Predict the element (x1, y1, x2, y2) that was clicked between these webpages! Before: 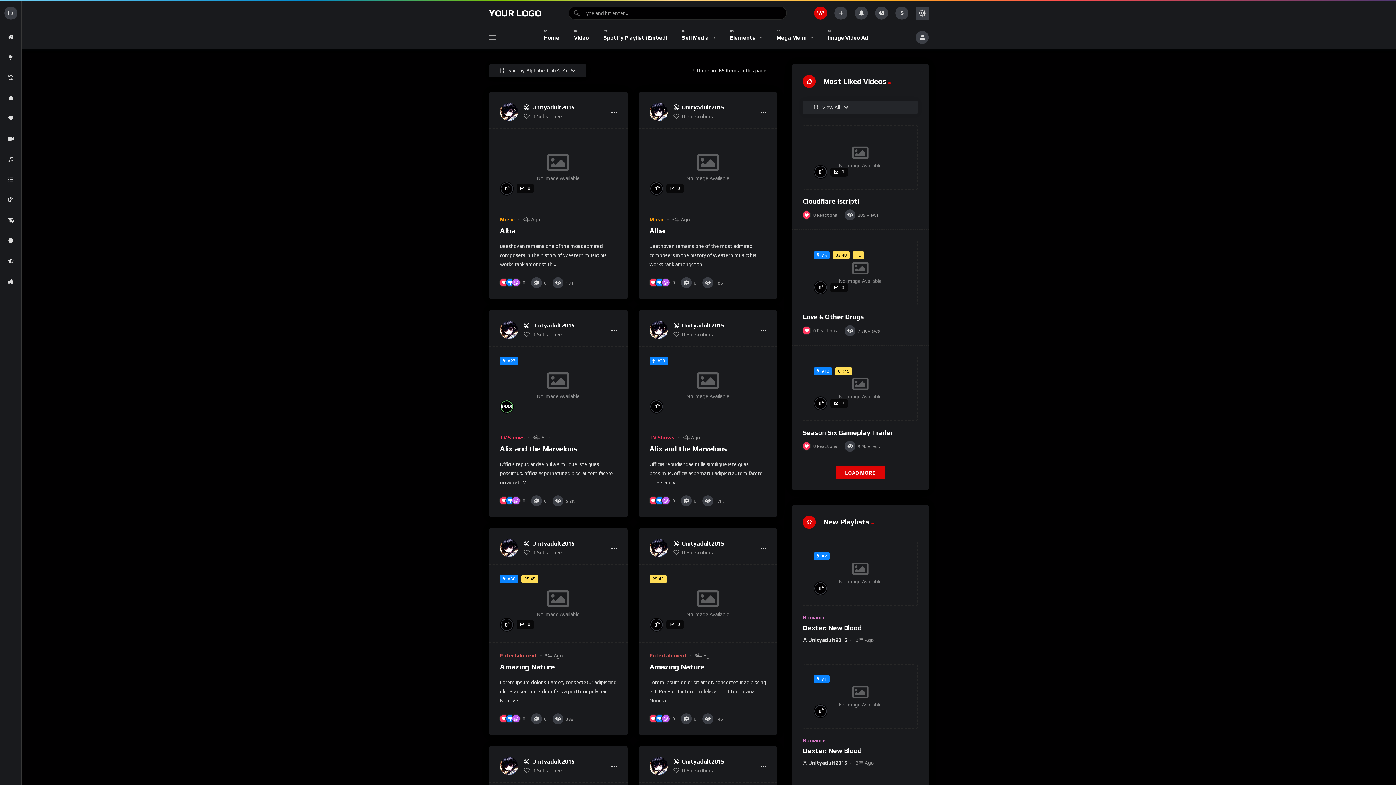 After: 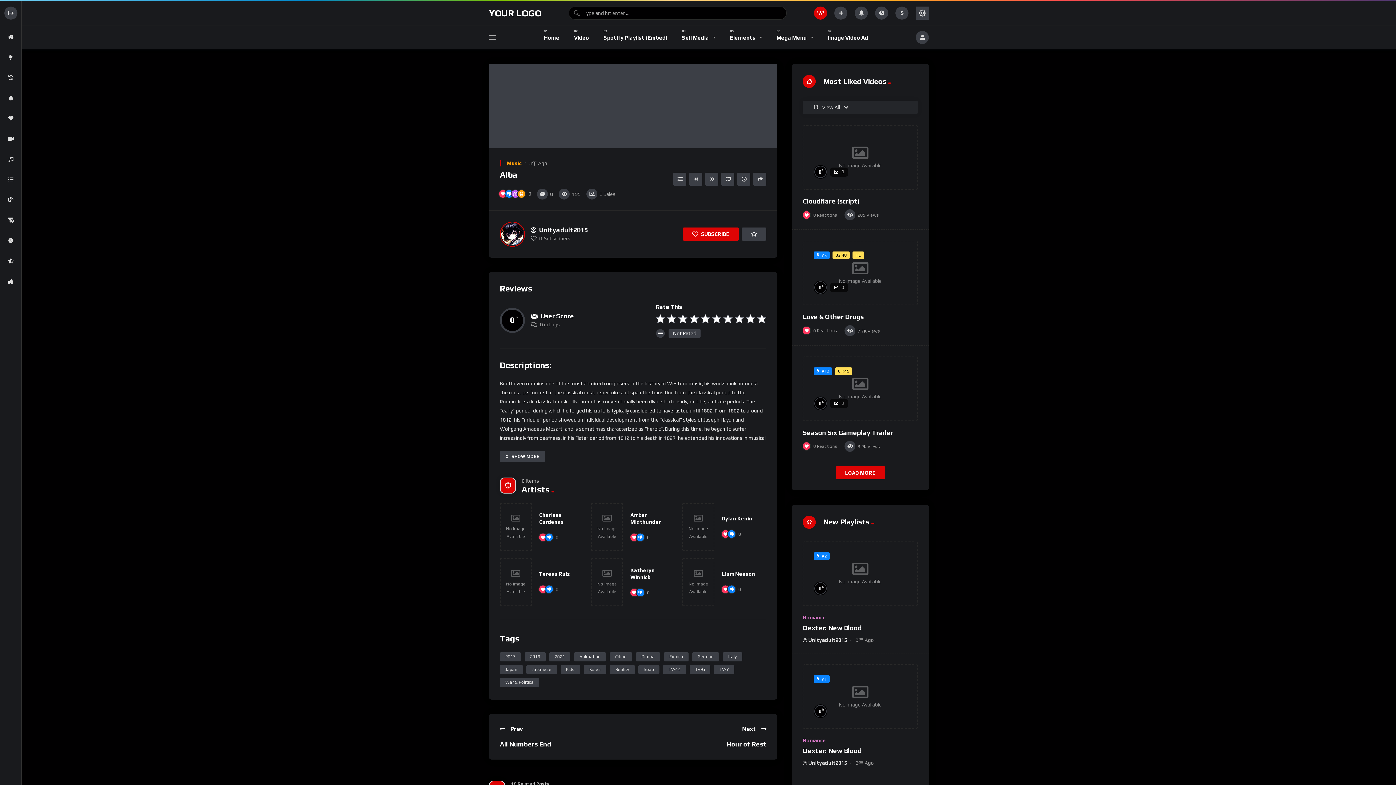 Action: label: Alba bbox: (500, 226, 515, 234)